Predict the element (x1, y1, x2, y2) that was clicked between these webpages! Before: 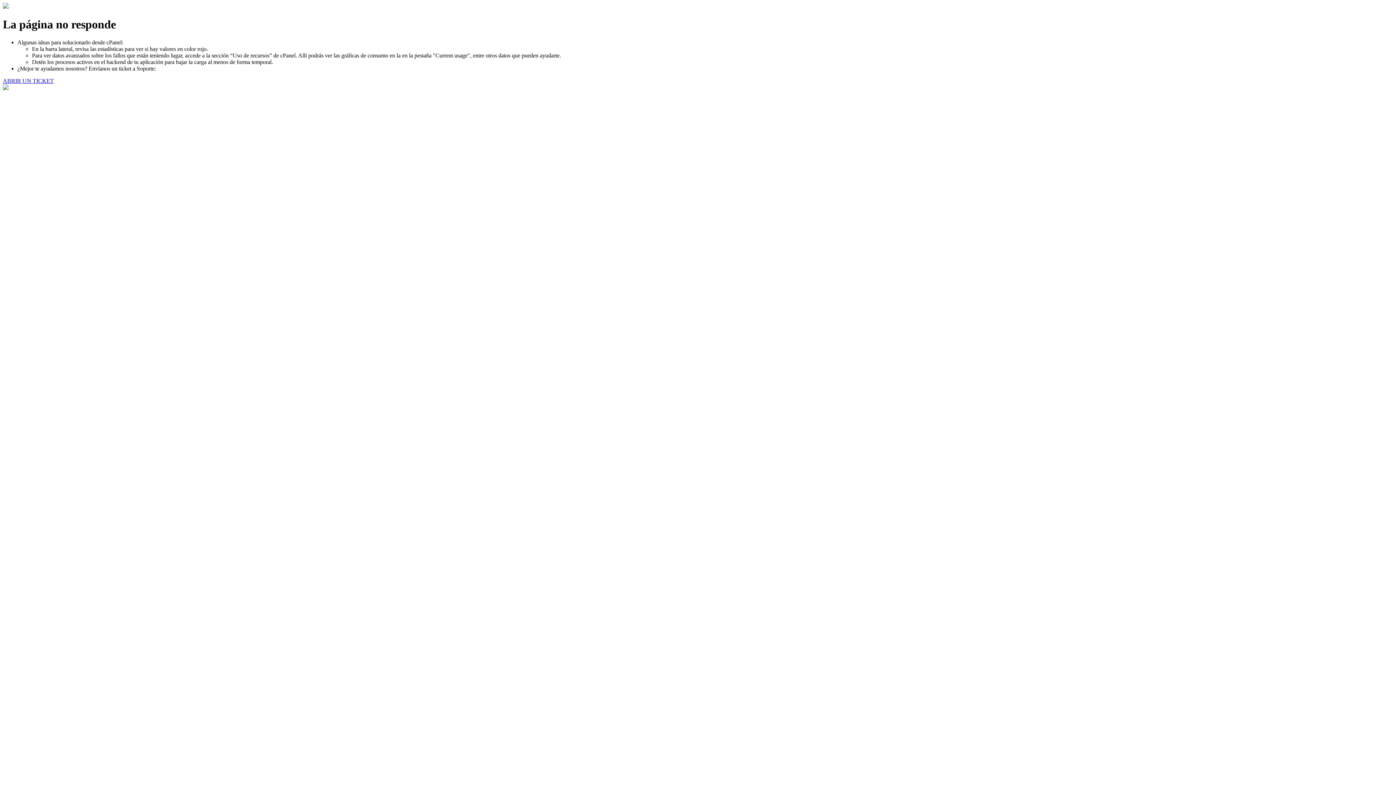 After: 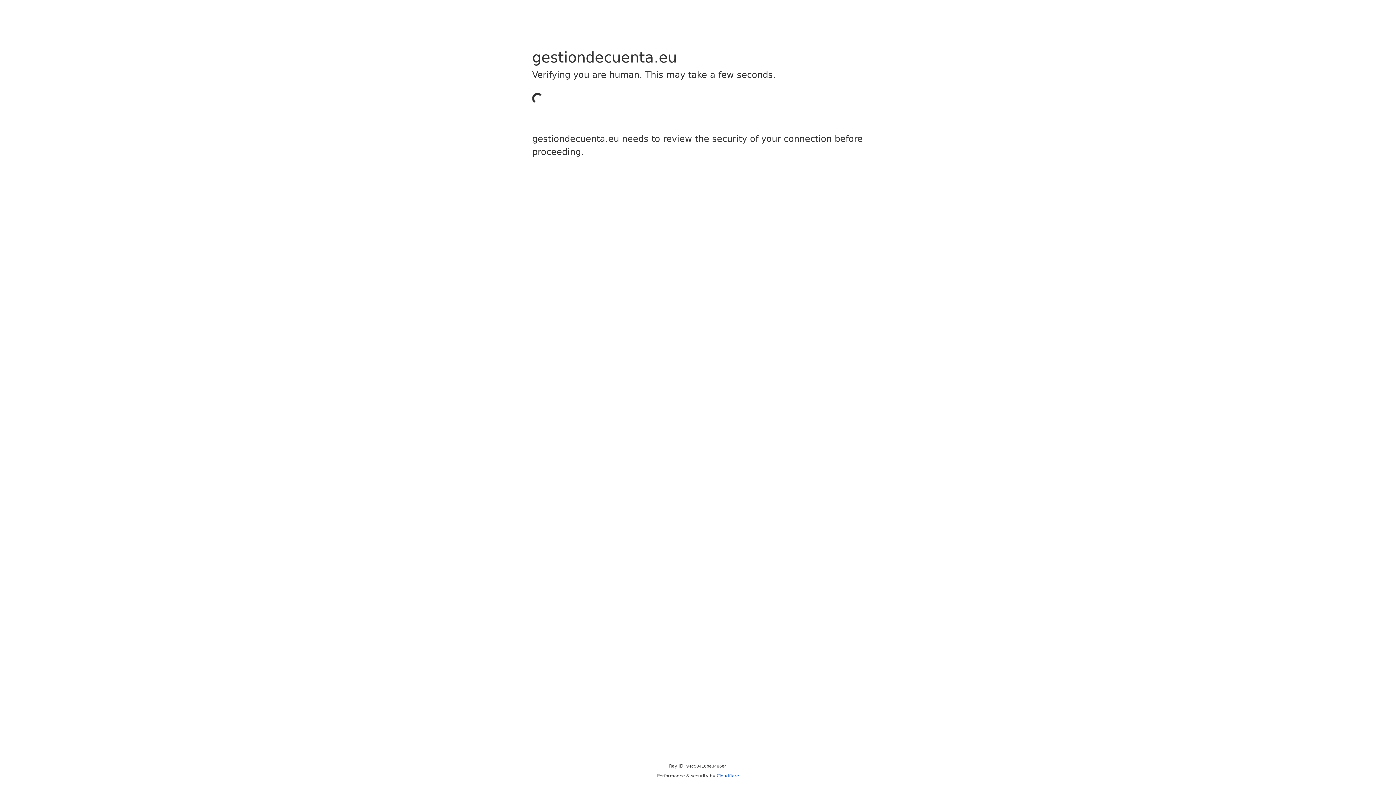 Action: label: ABRIR UN TICKET bbox: (2, 77, 53, 83)